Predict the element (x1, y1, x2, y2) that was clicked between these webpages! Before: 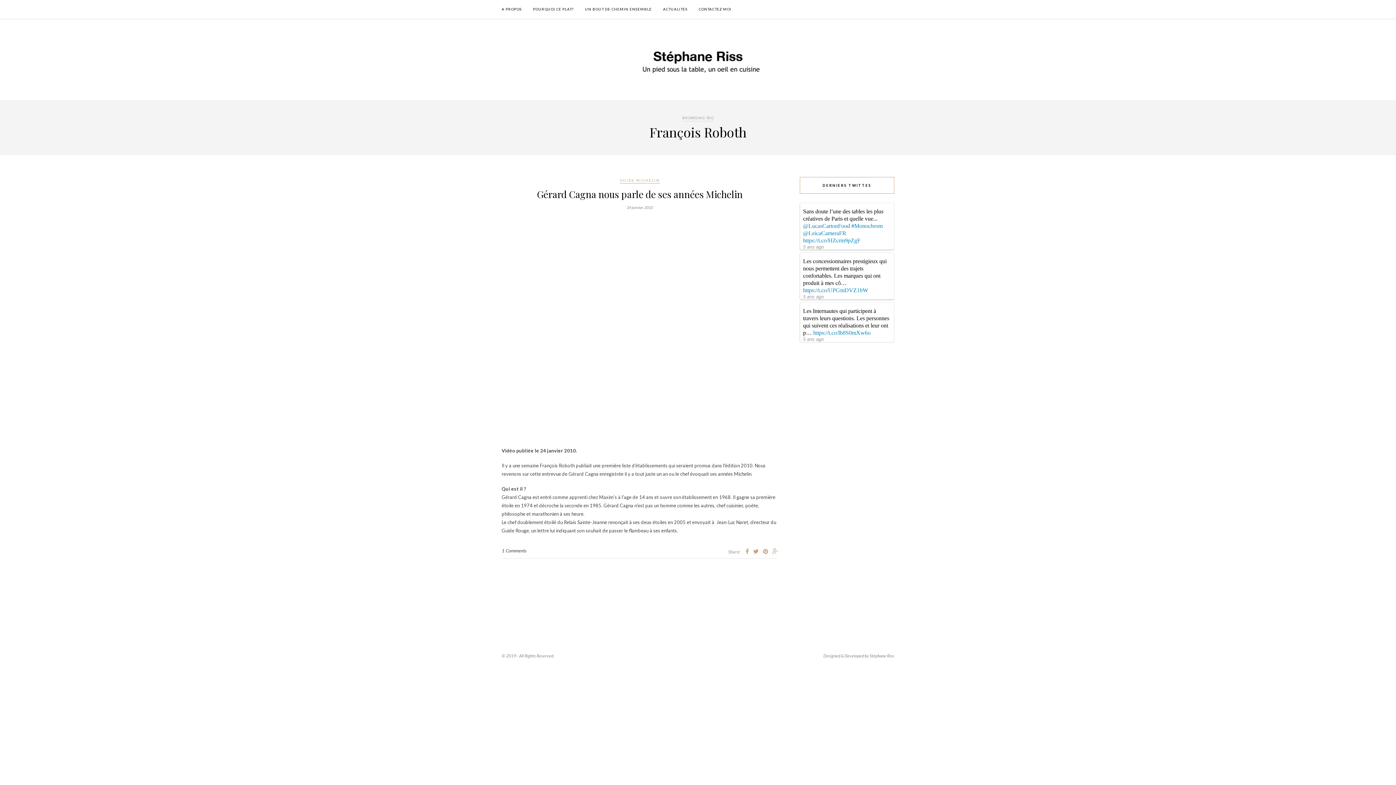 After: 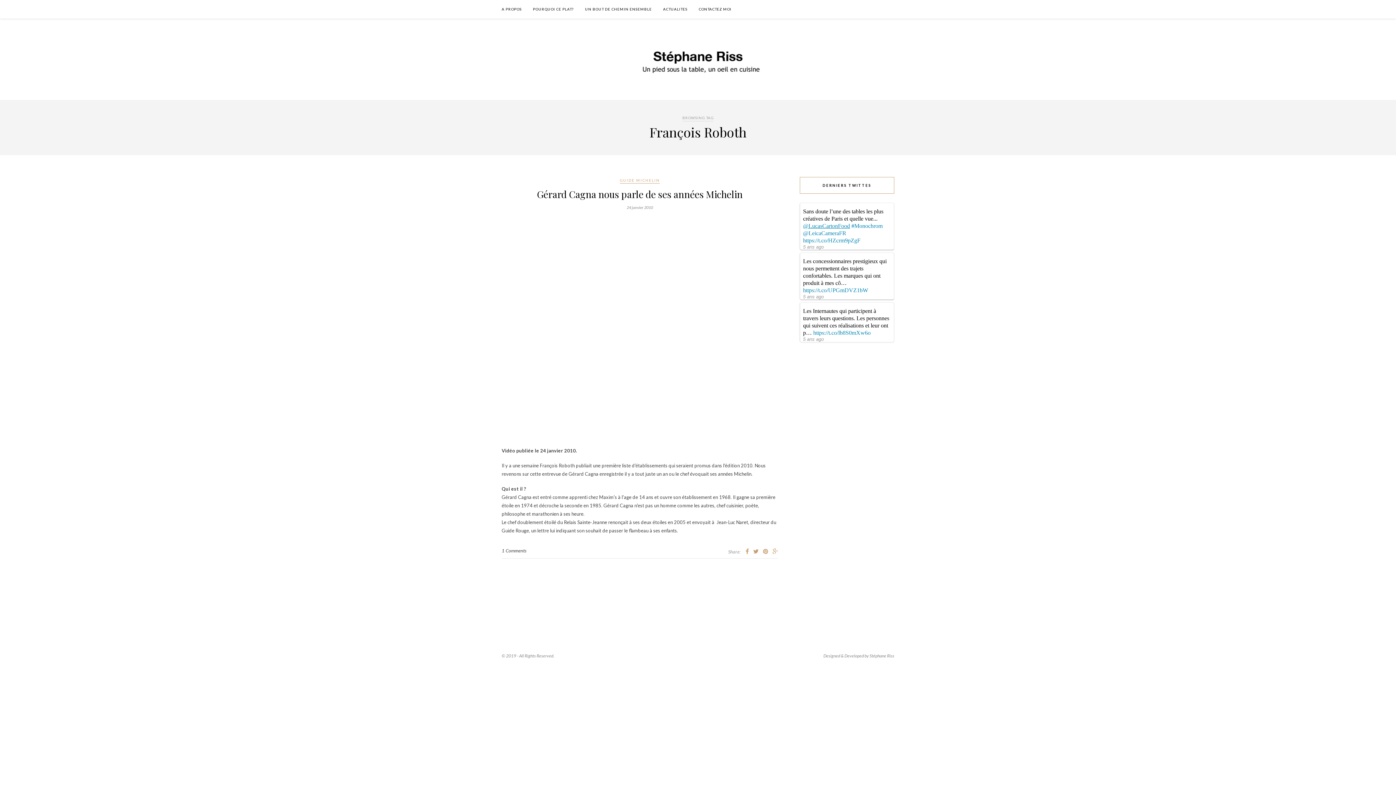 Action: label: @LucasCartonFood bbox: (803, 222, 850, 229)